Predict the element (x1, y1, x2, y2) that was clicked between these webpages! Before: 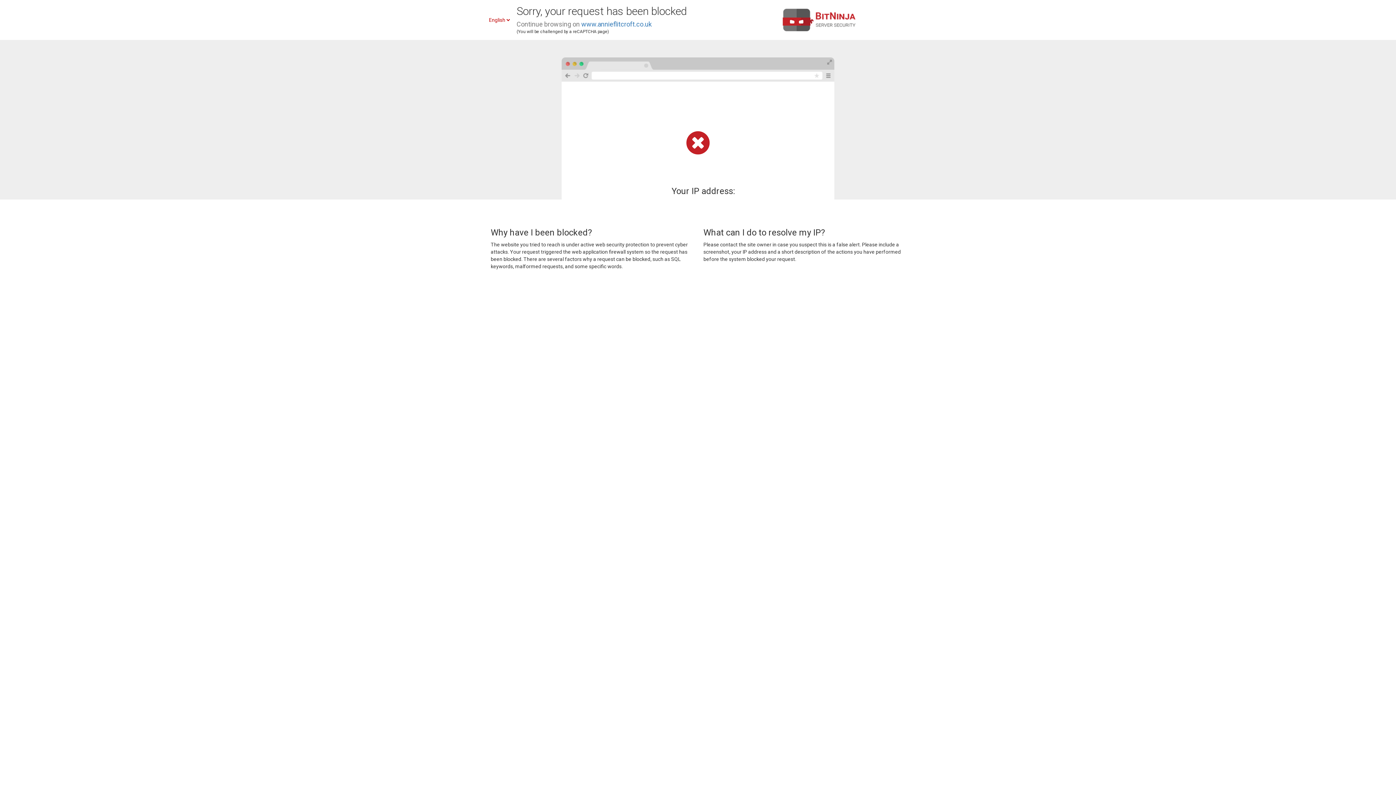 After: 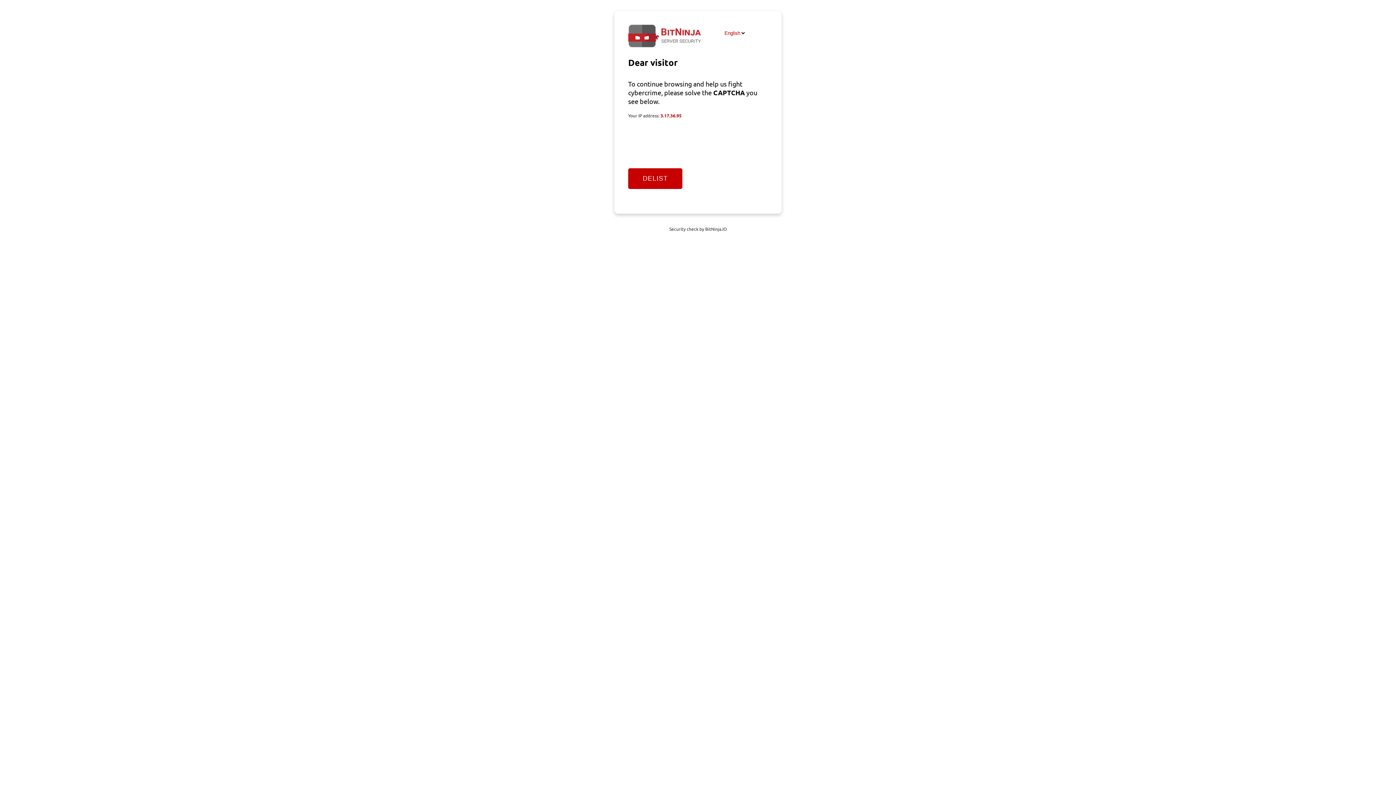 Action: bbox: (581, 20, 652, 28) label: www.annieflitcroft.co.uk